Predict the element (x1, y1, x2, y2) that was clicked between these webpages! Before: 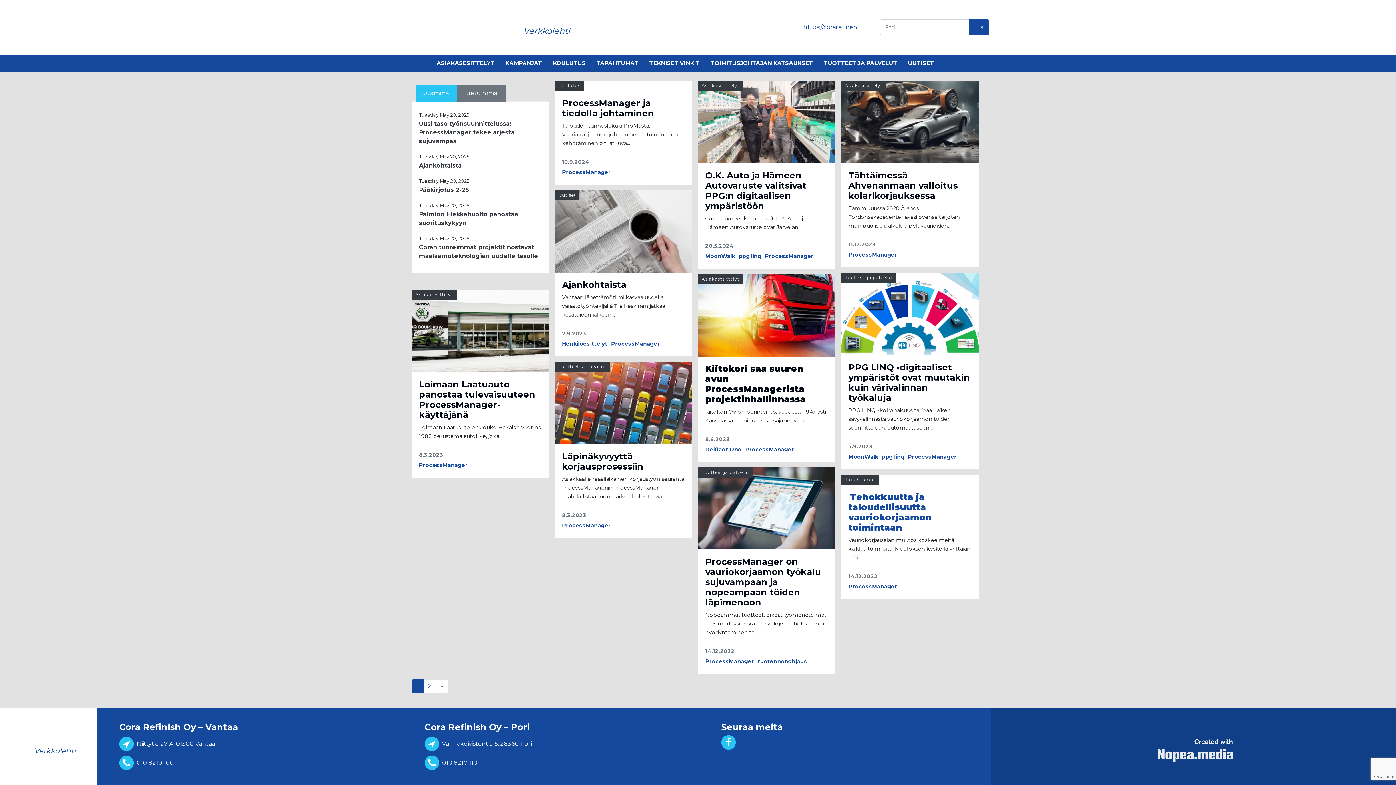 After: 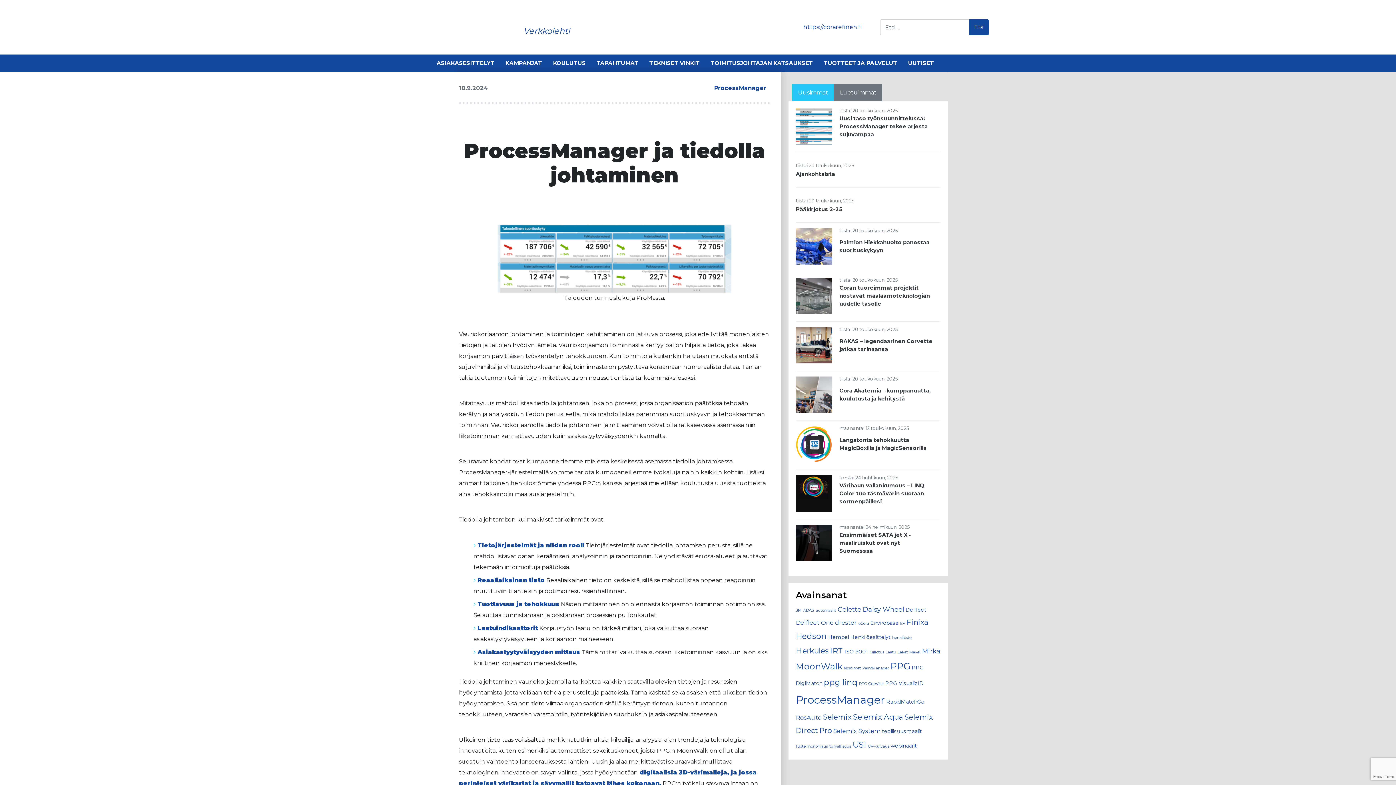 Action: bbox: (562, 97, 654, 118) label: ProcessManager ja tiedolla johtaminen